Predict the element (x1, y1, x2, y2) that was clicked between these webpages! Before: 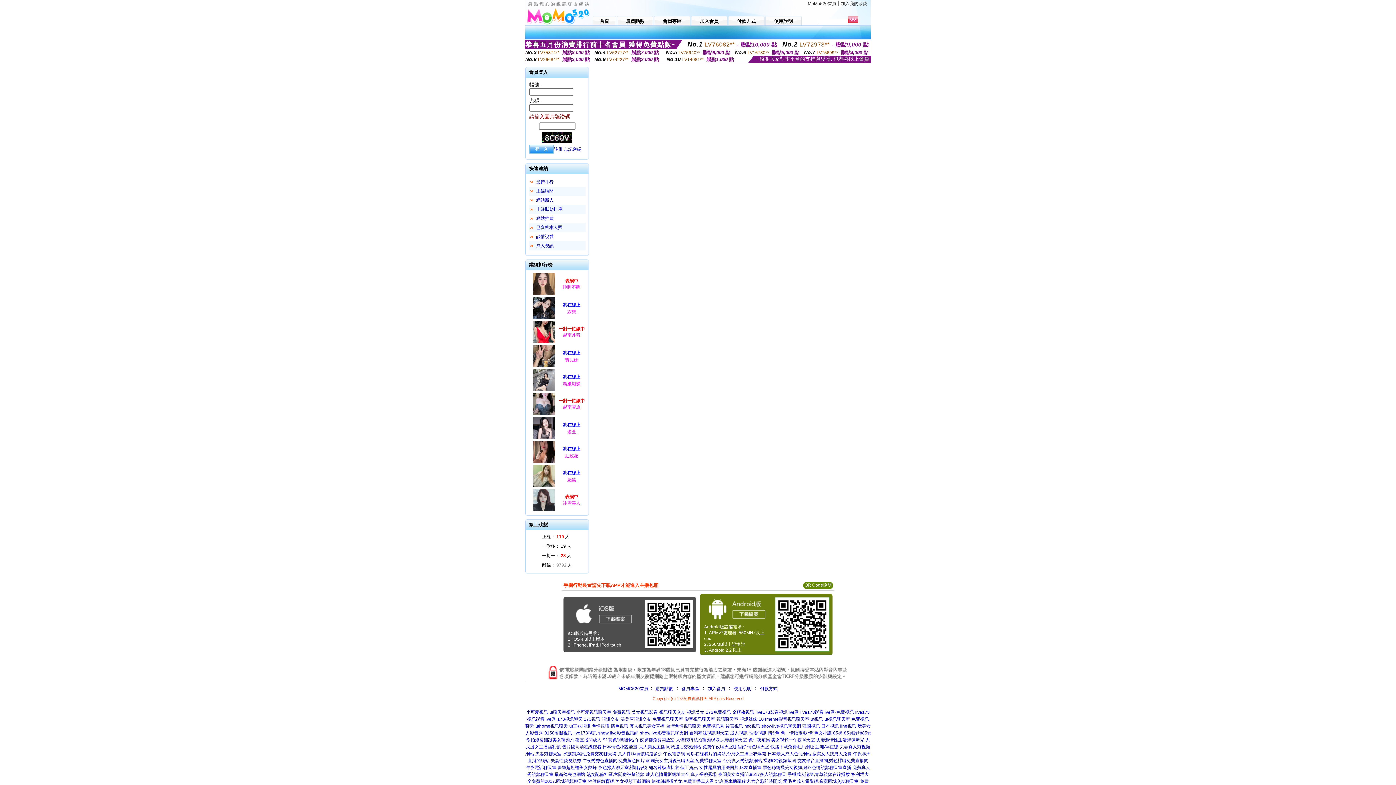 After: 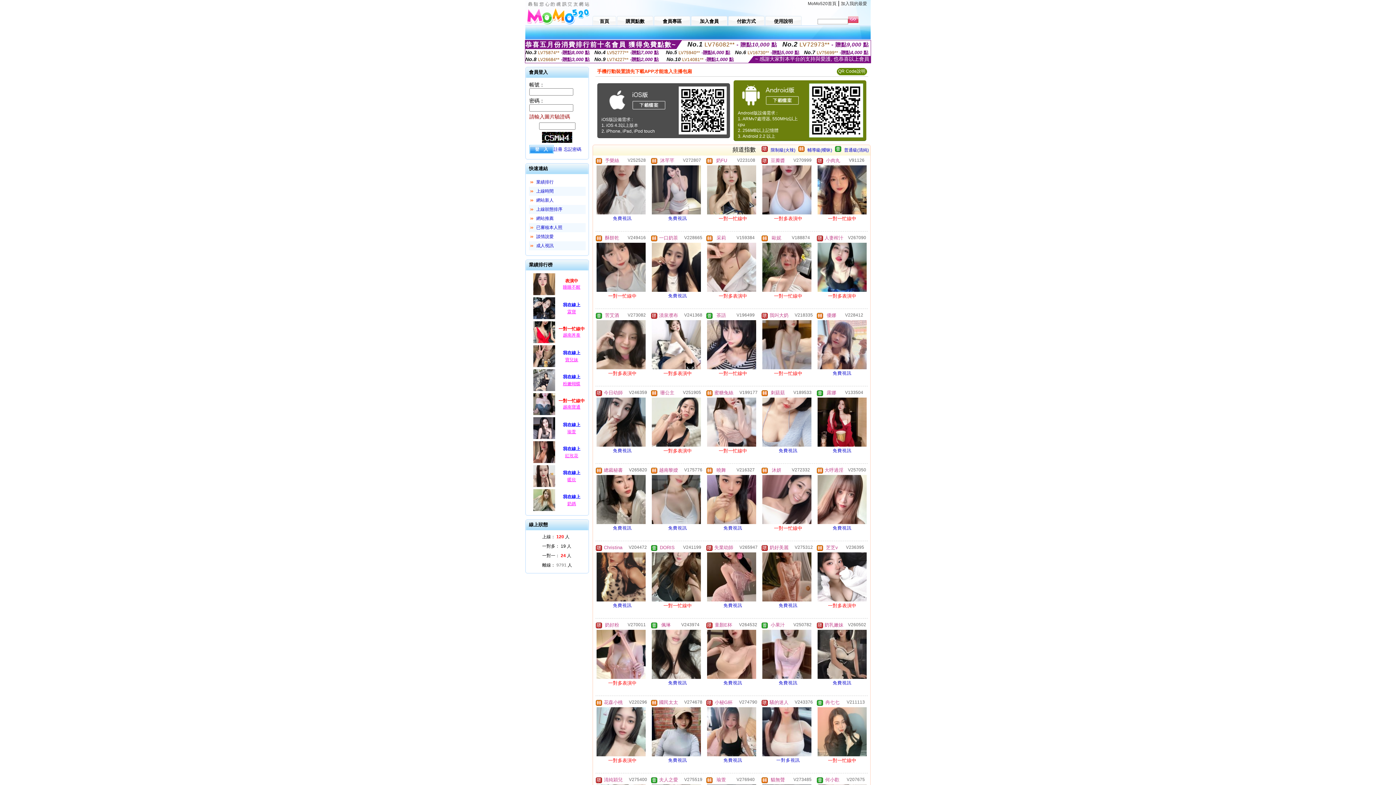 Action: label: MoMo520首頁 bbox: (808, 1, 836, 6)